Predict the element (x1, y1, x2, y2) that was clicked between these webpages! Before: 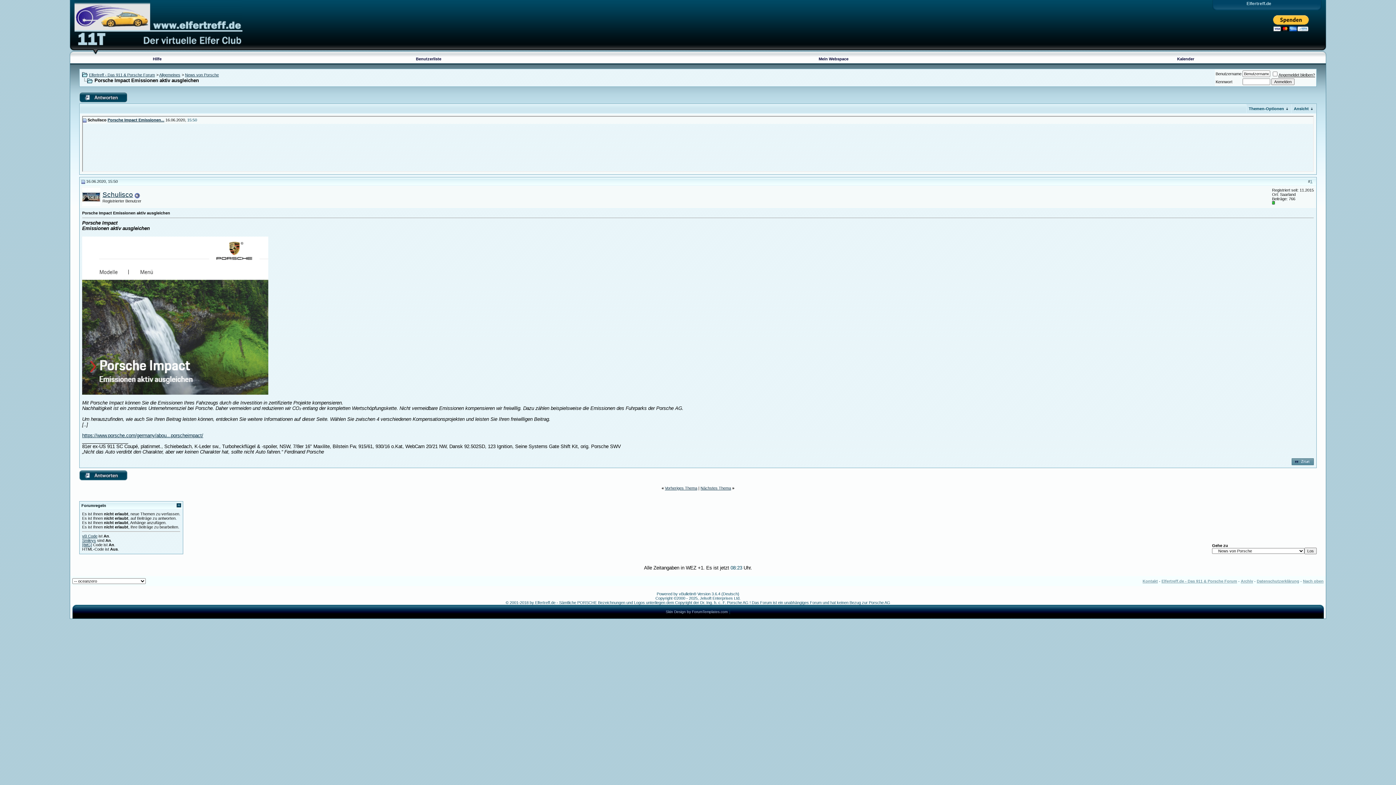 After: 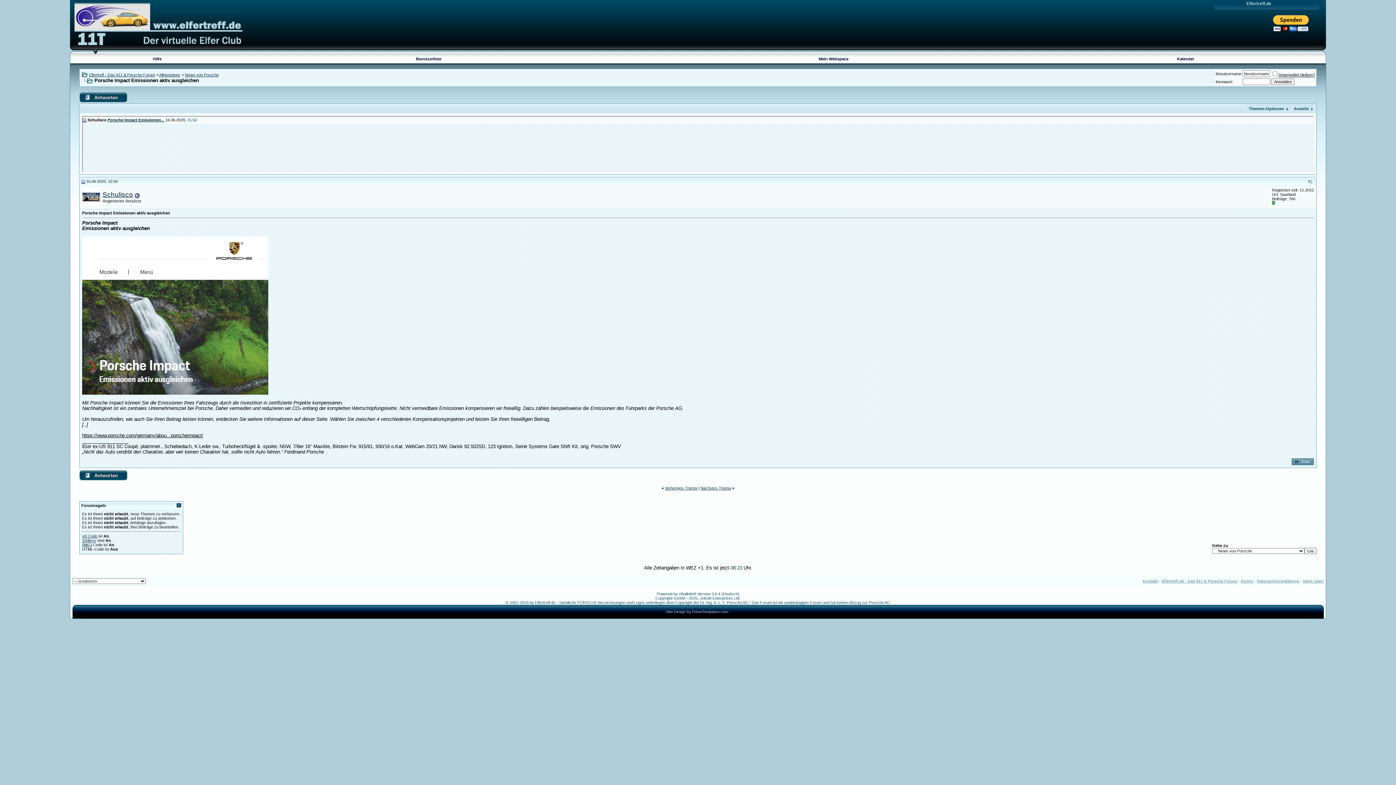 Action: label: https://www.porsche.com/germany/abou...porscheimpact/ bbox: (82, 433, 203, 438)